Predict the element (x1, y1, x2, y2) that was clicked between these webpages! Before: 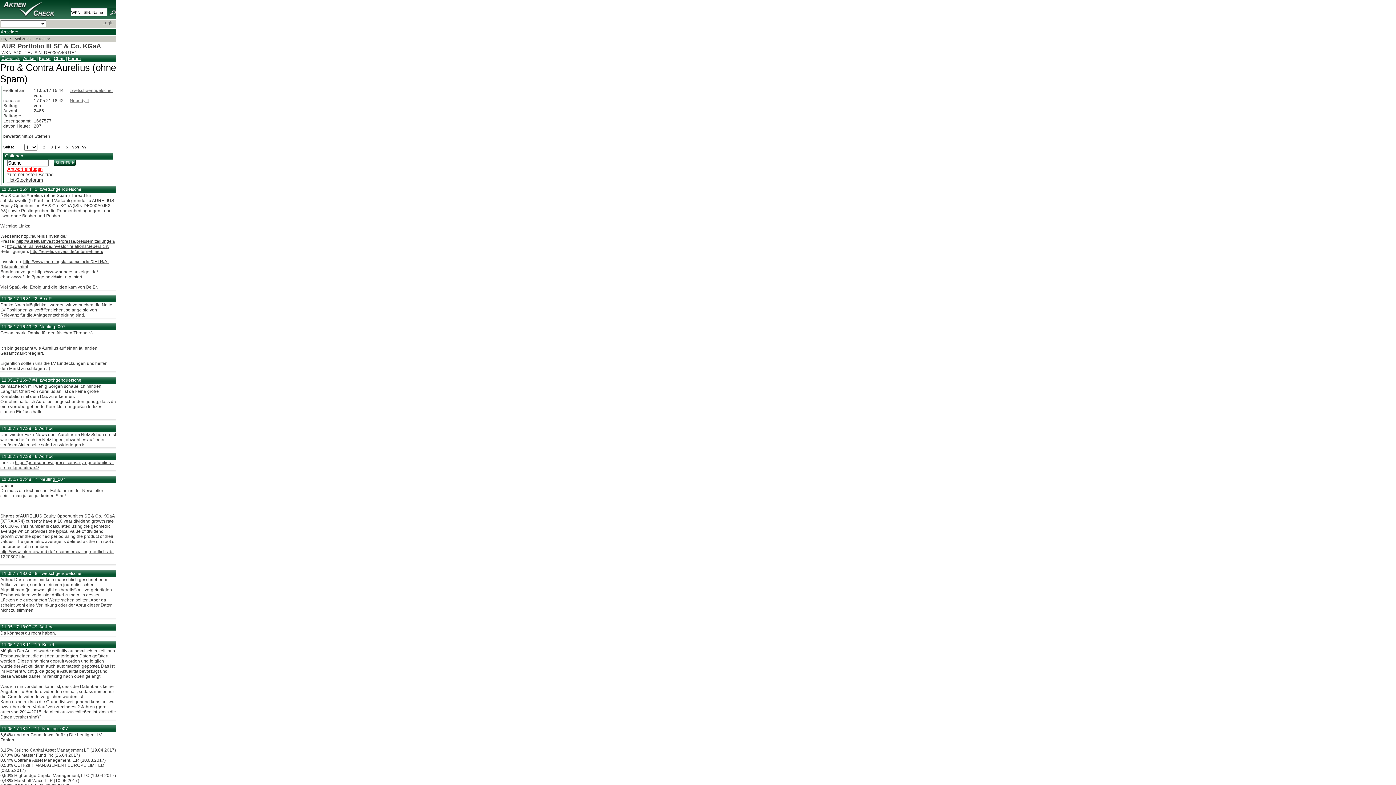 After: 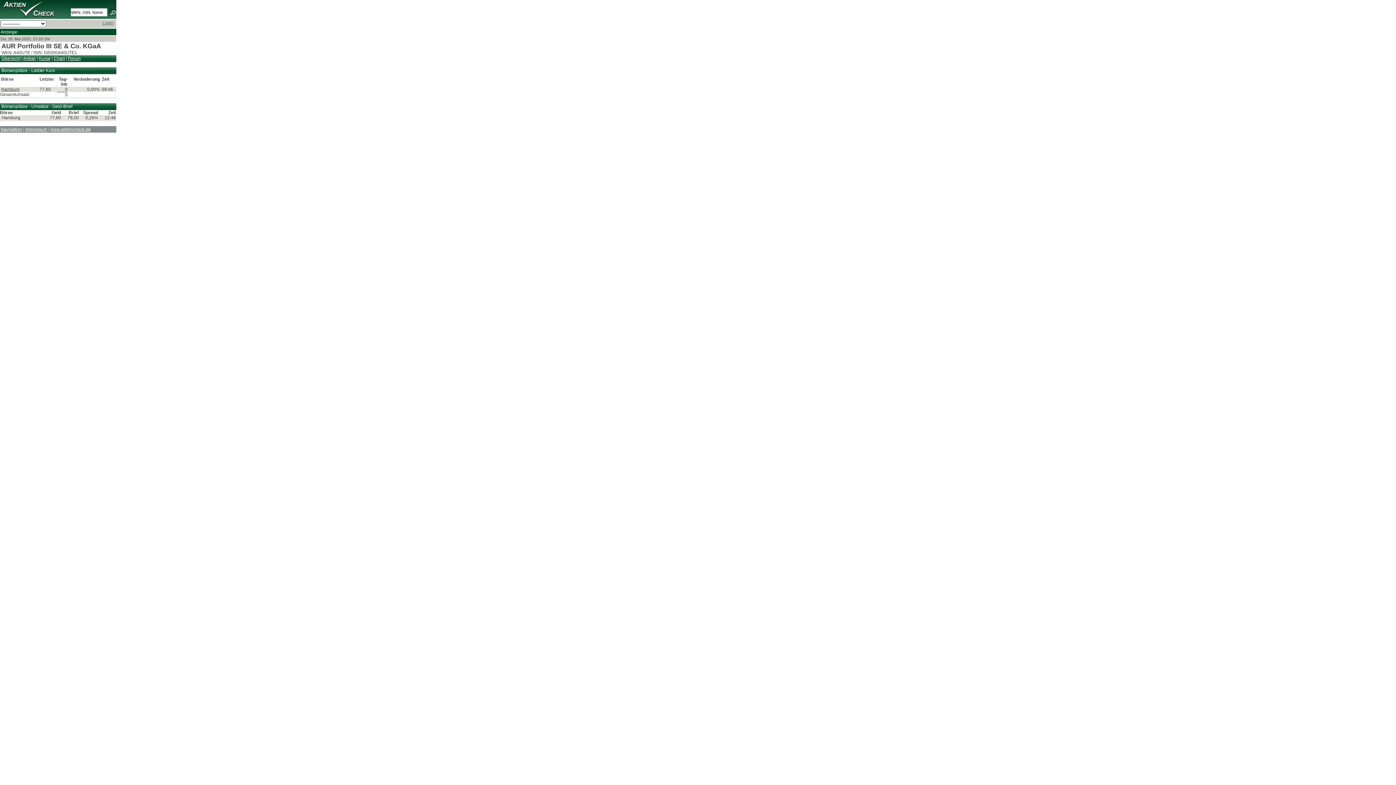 Action: bbox: (38, 56, 50, 61) label: Kurse